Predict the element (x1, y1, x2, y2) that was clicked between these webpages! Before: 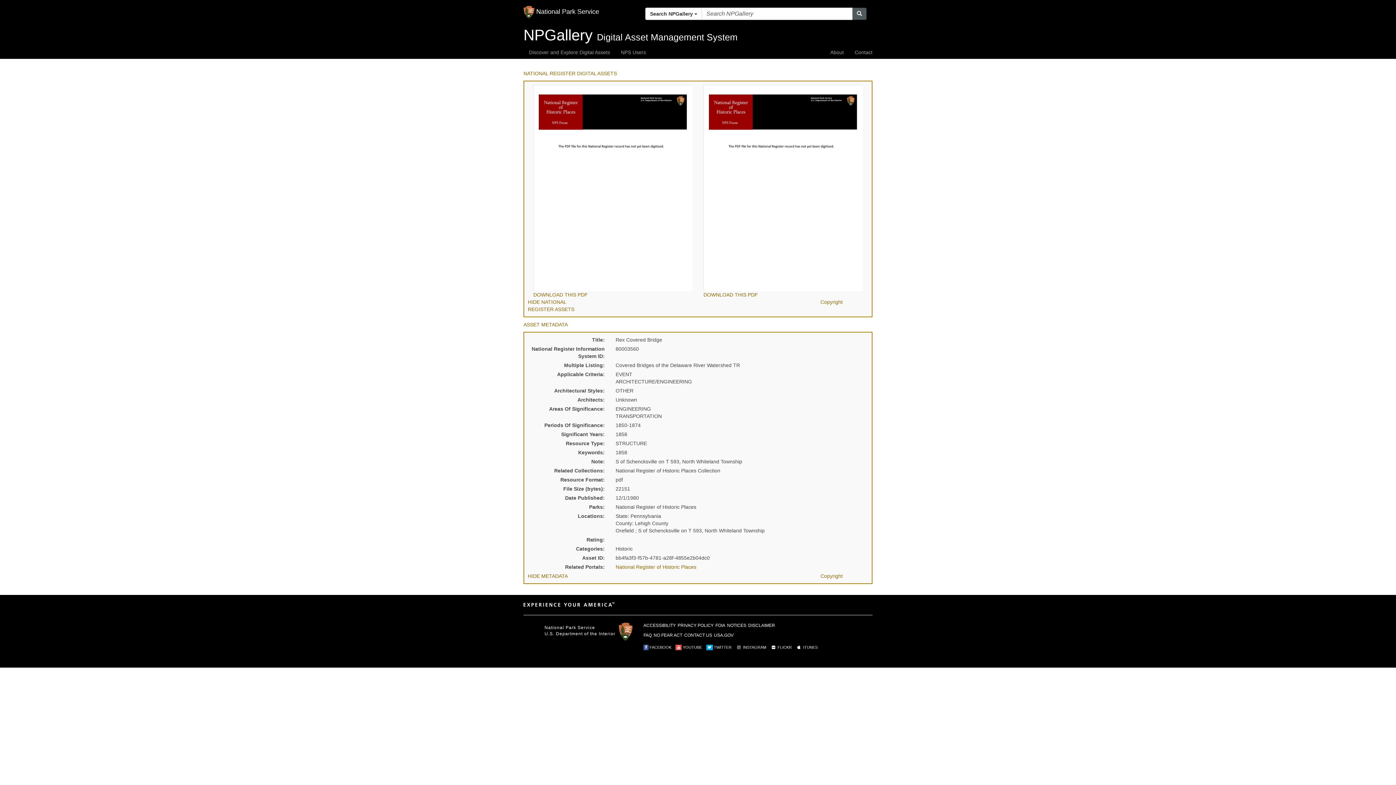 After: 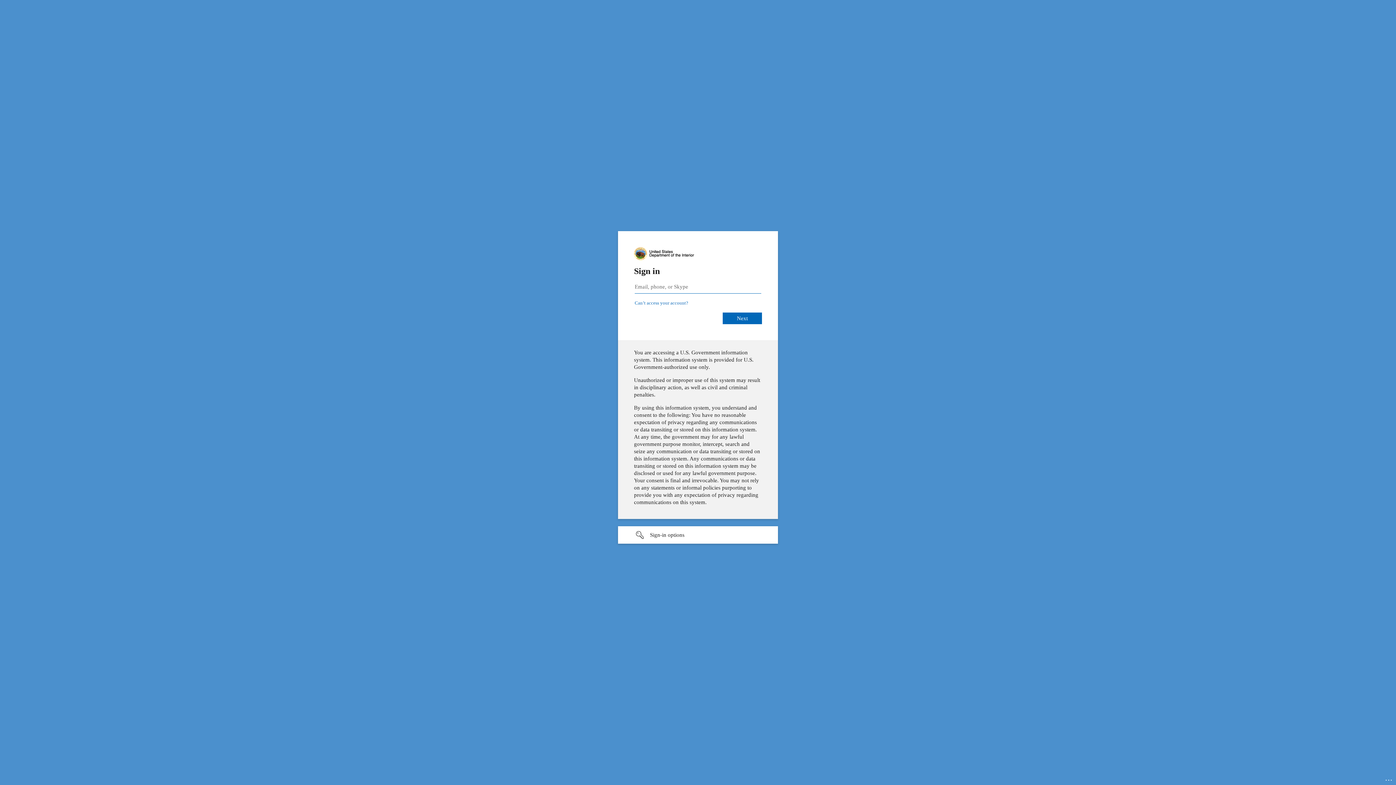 Action: label: NPS Users bbox: (615, 46, 651, 58)